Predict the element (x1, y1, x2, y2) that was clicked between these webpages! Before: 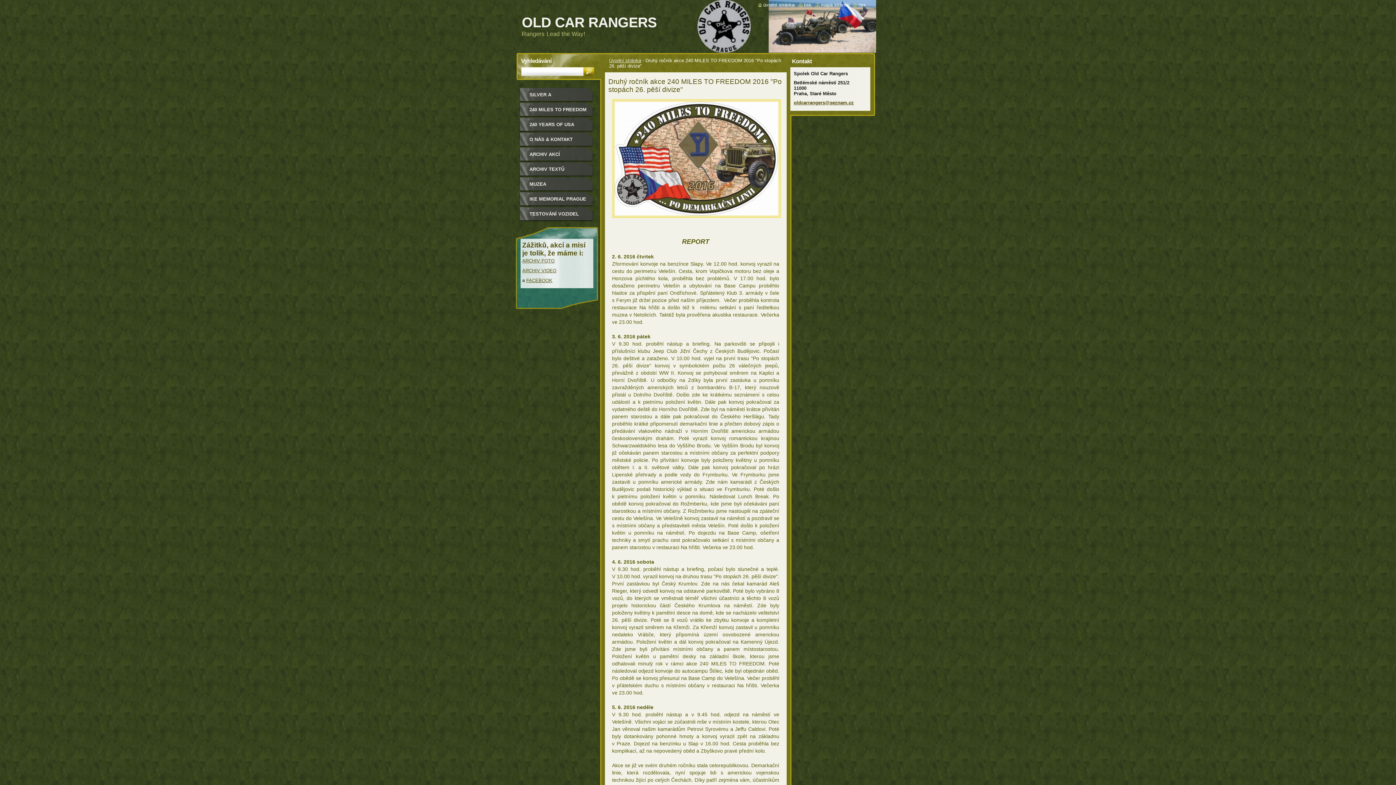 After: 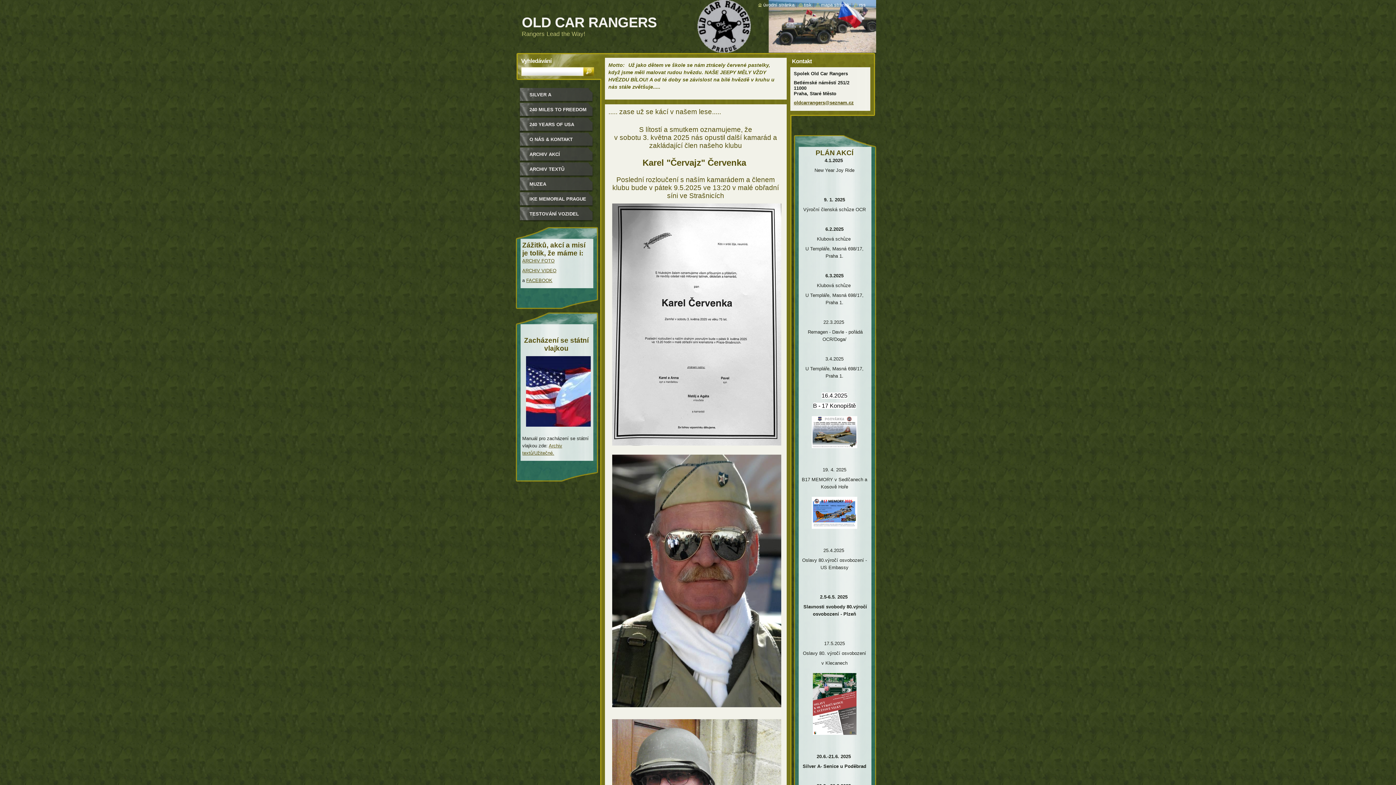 Action: label: OLD CAR RANGERS bbox: (522, 14, 656, 30)